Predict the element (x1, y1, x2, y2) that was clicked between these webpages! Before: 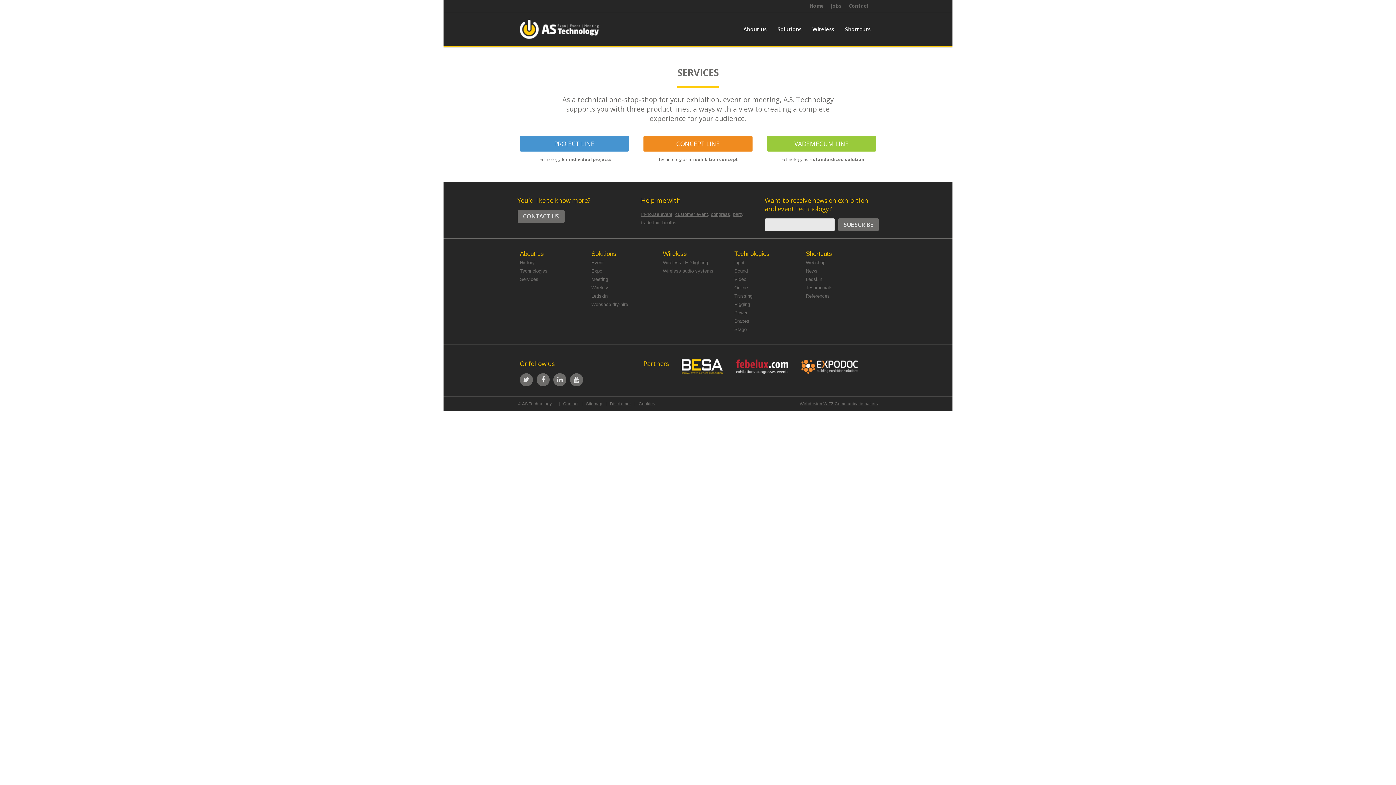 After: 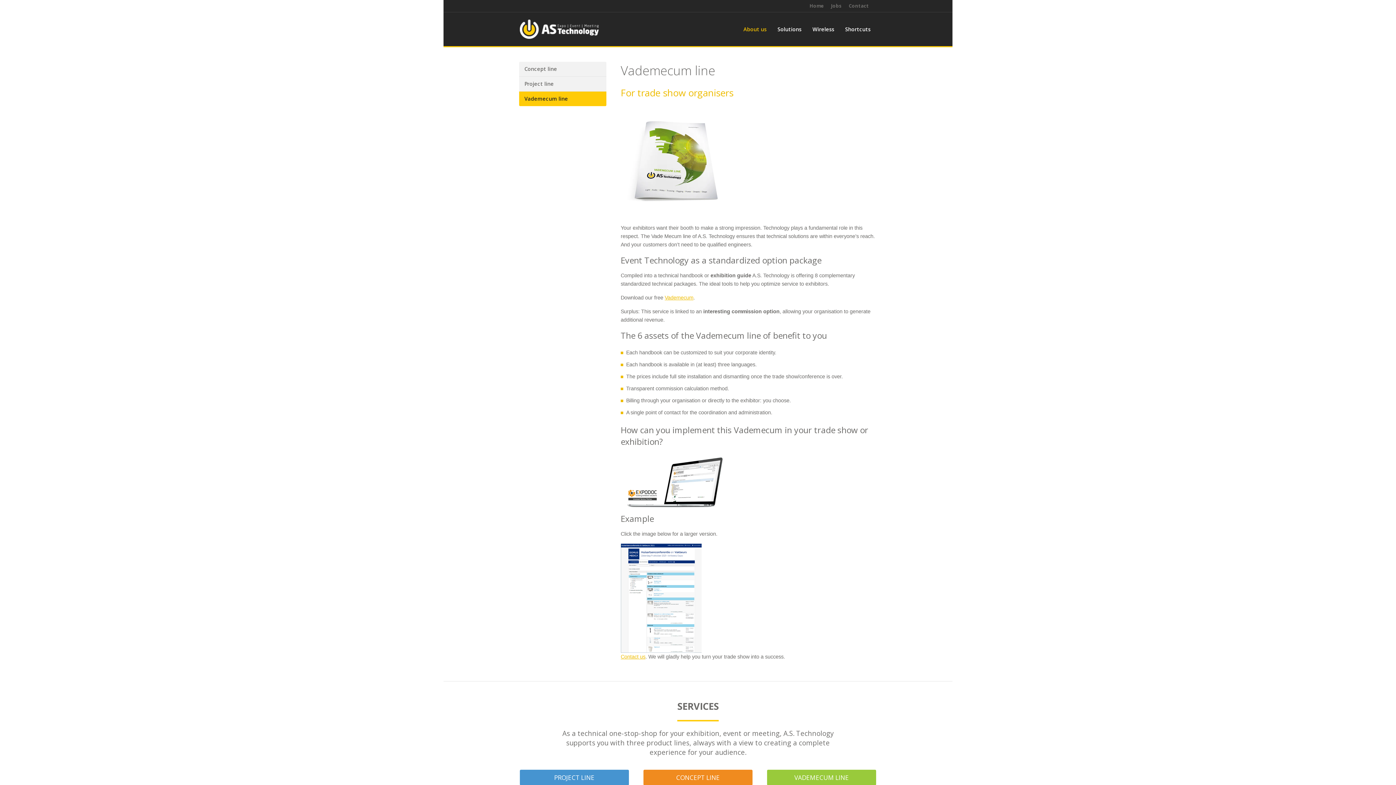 Action: bbox: (767, 136, 876, 163) label: VADEMECUM LINE
Technology as a standardized solution